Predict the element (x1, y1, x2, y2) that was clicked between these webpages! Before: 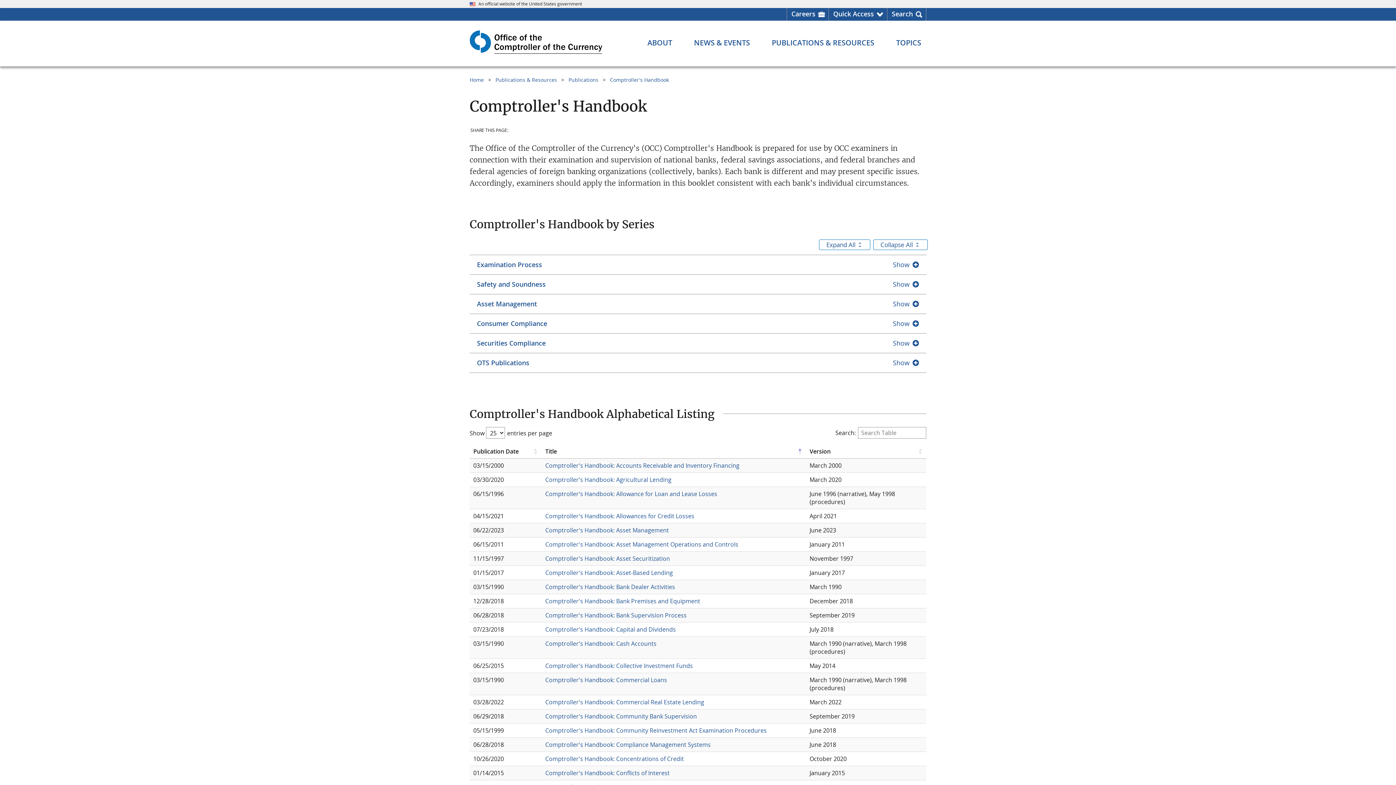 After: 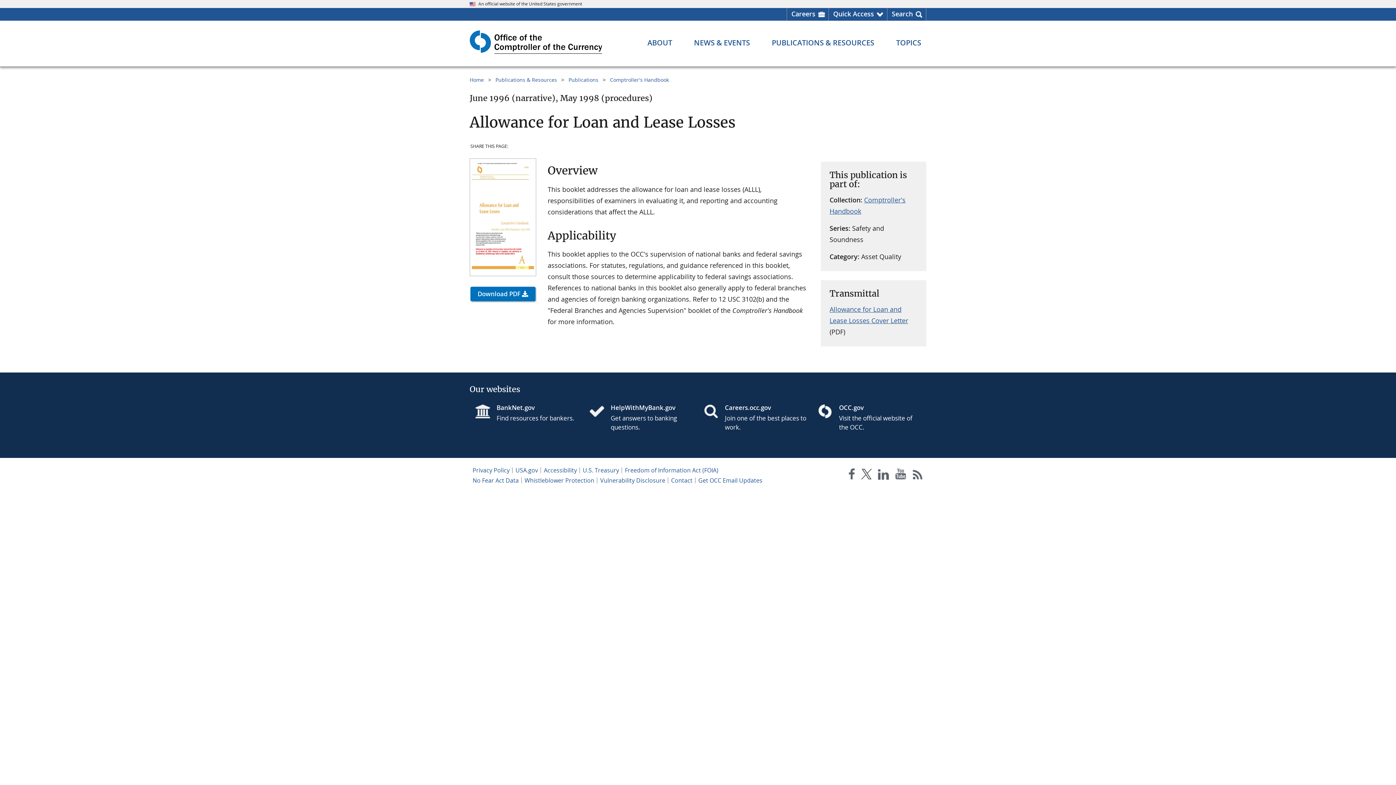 Action: label: Comptroller's Handbook: Allowance for Loan and Lease Losses bbox: (545, 490, 717, 498)